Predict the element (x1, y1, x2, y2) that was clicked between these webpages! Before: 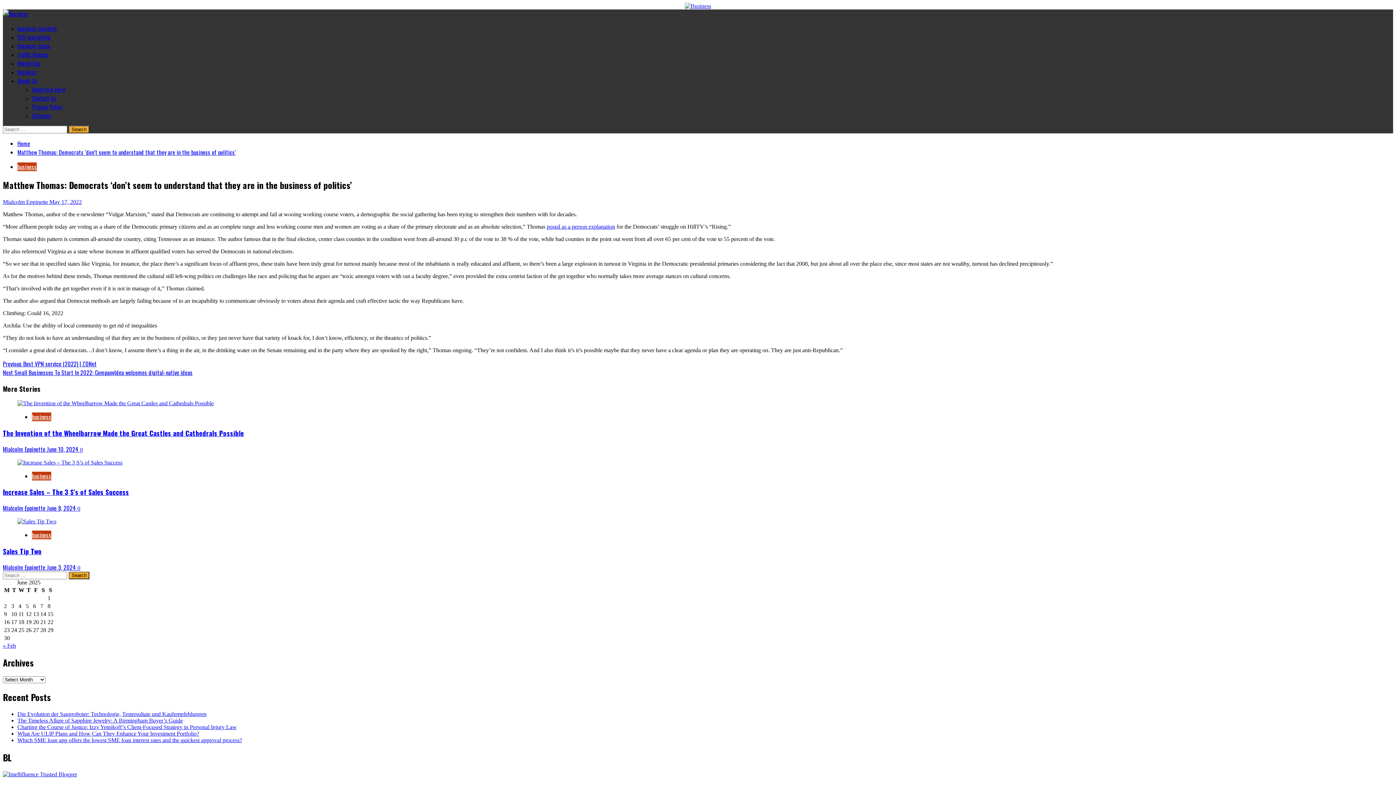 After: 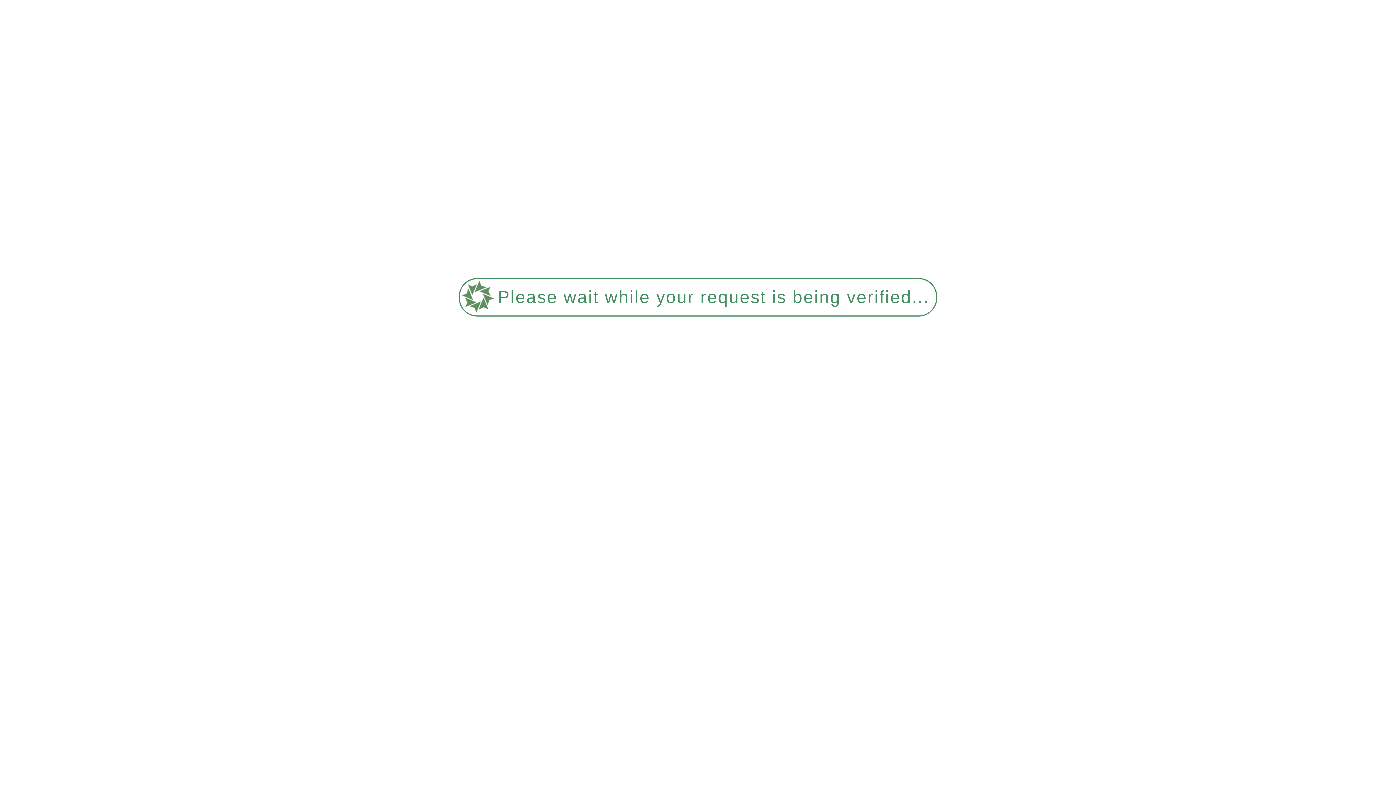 Action: label: business bbox: (17, 67, 36, 76)